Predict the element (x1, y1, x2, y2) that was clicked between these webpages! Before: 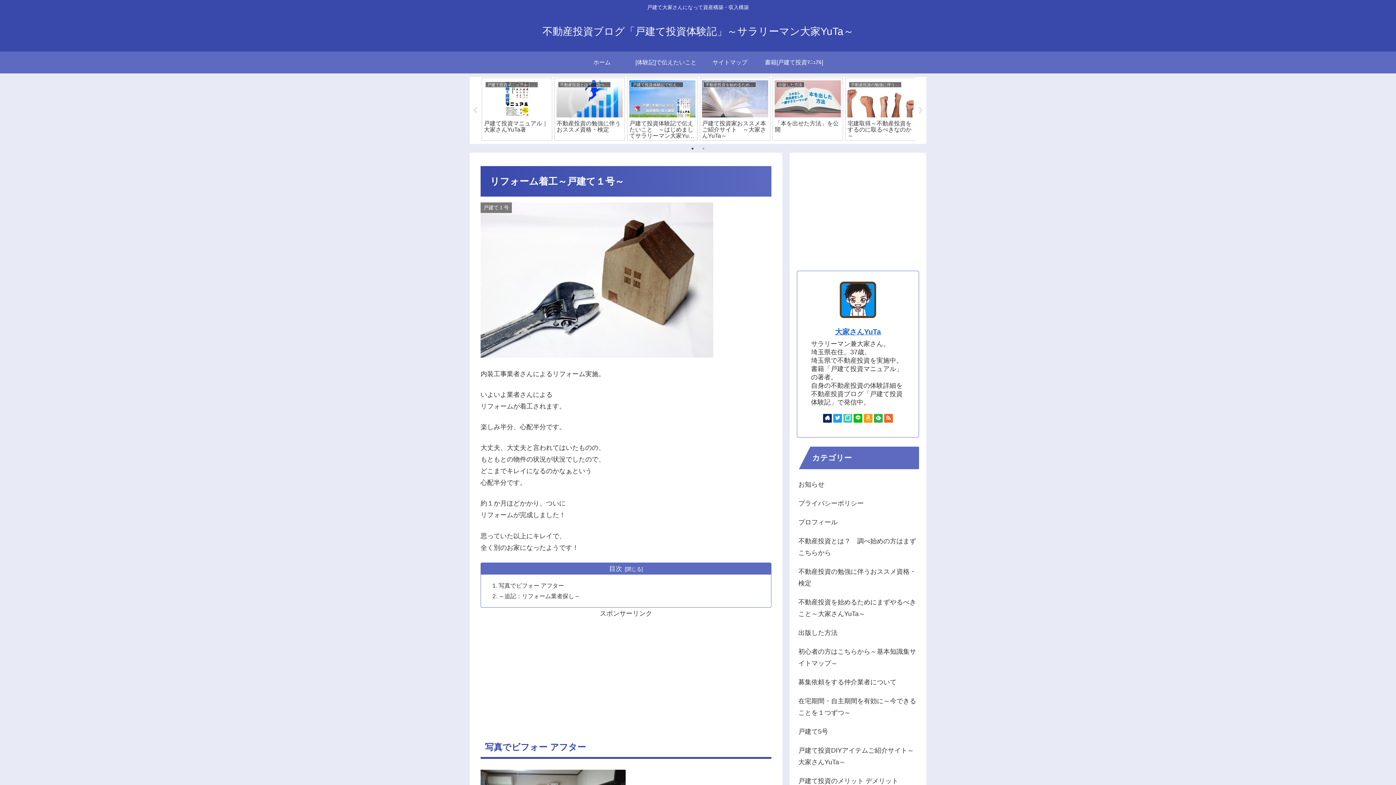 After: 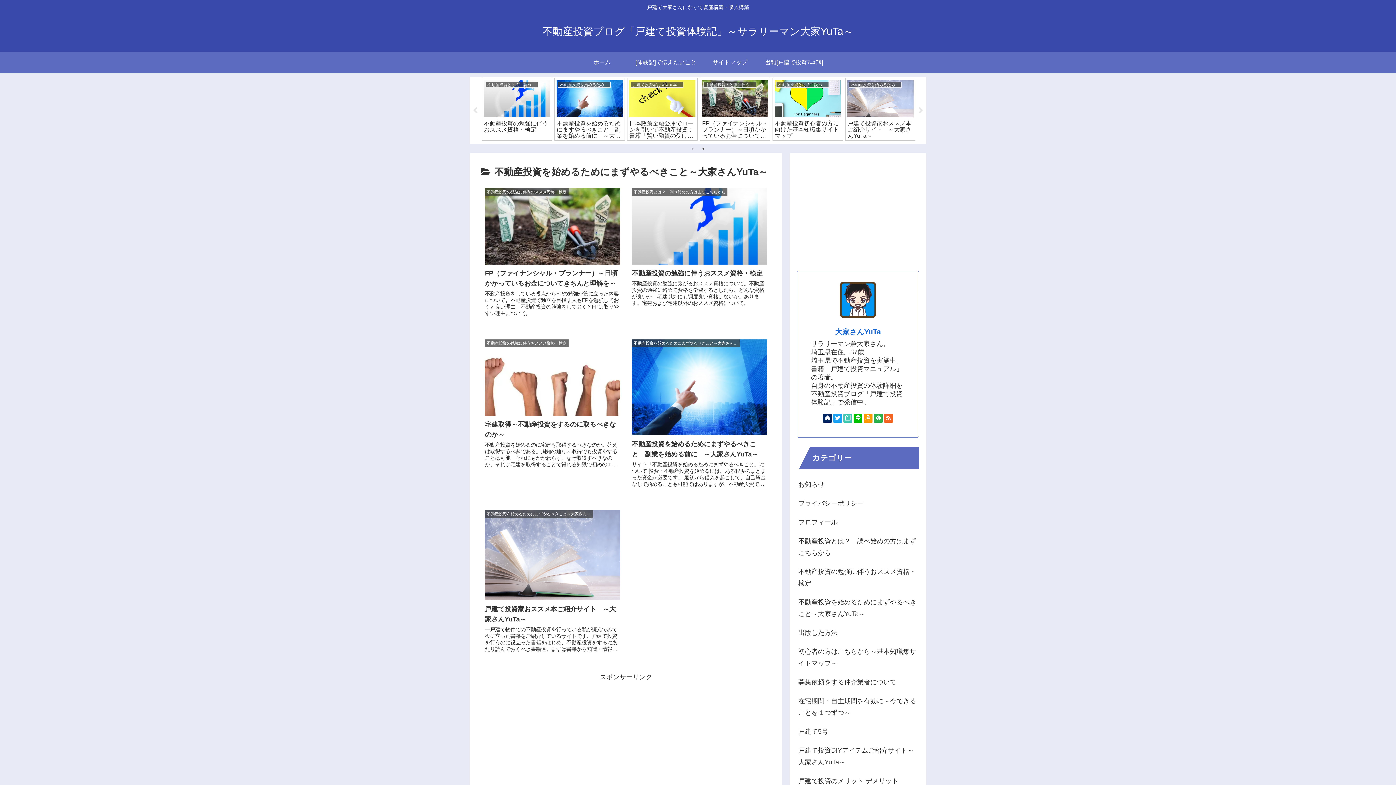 Action: bbox: (797, 593, 919, 623) label: 不動産投資を始めるためにまずやるべきこと～大家さんYuTa～